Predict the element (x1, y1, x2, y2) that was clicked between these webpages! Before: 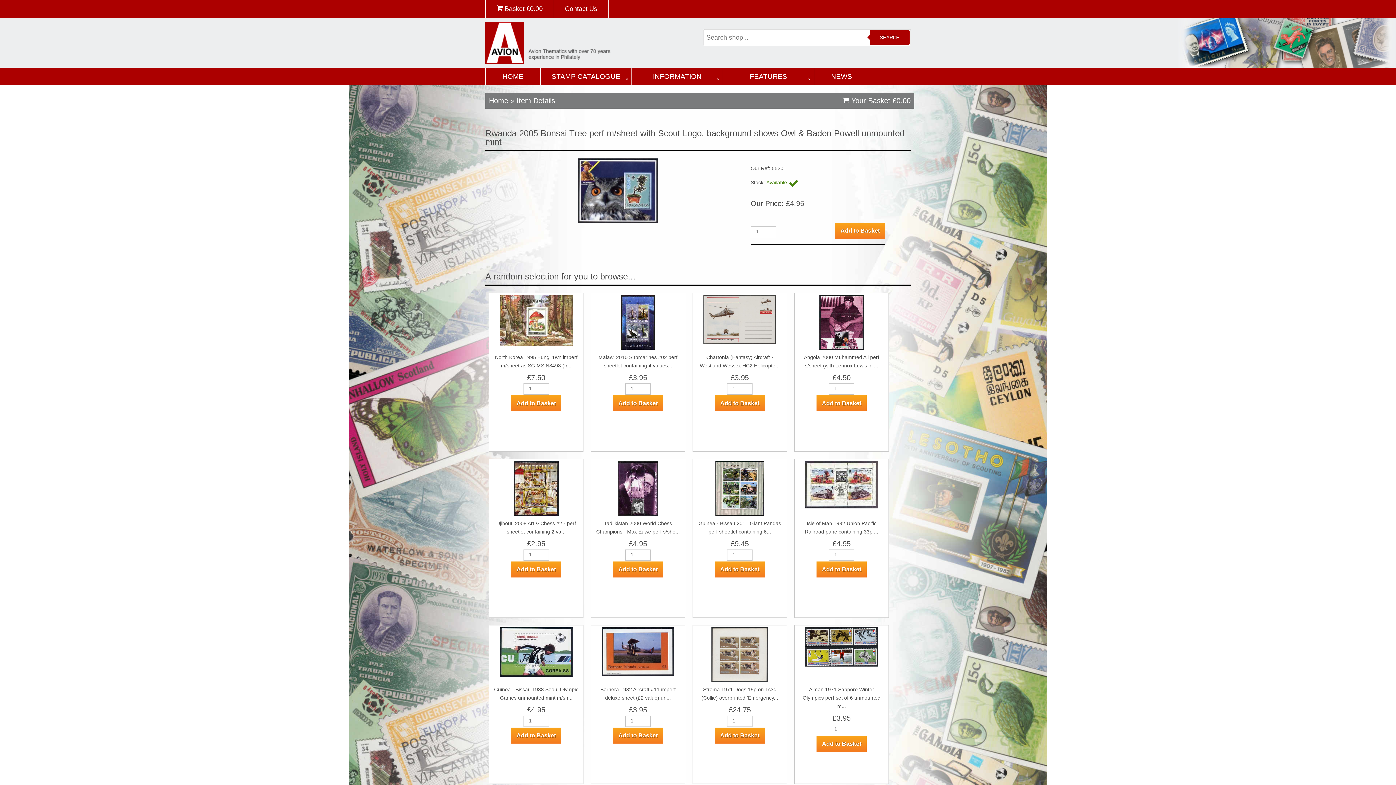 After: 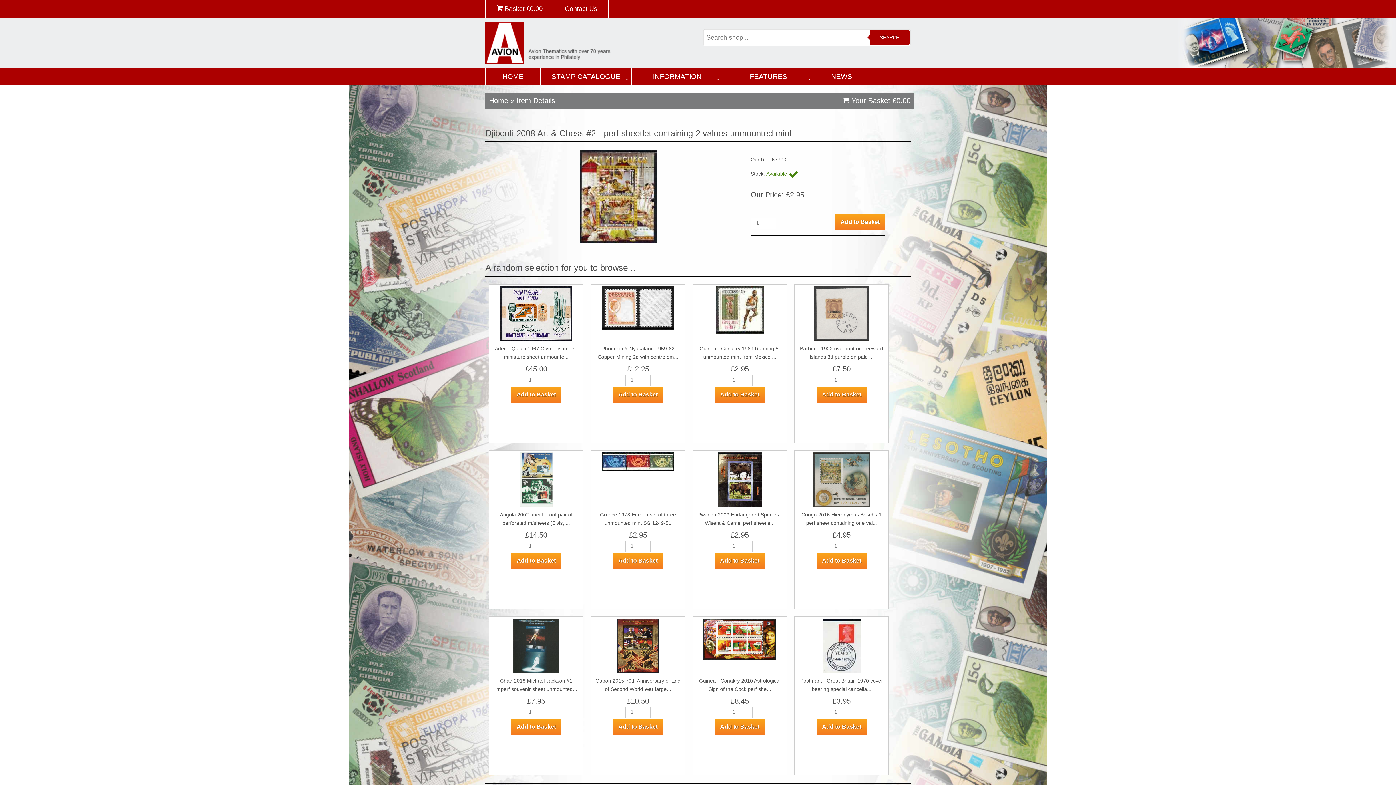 Action: bbox: (513, 462, 558, 468)